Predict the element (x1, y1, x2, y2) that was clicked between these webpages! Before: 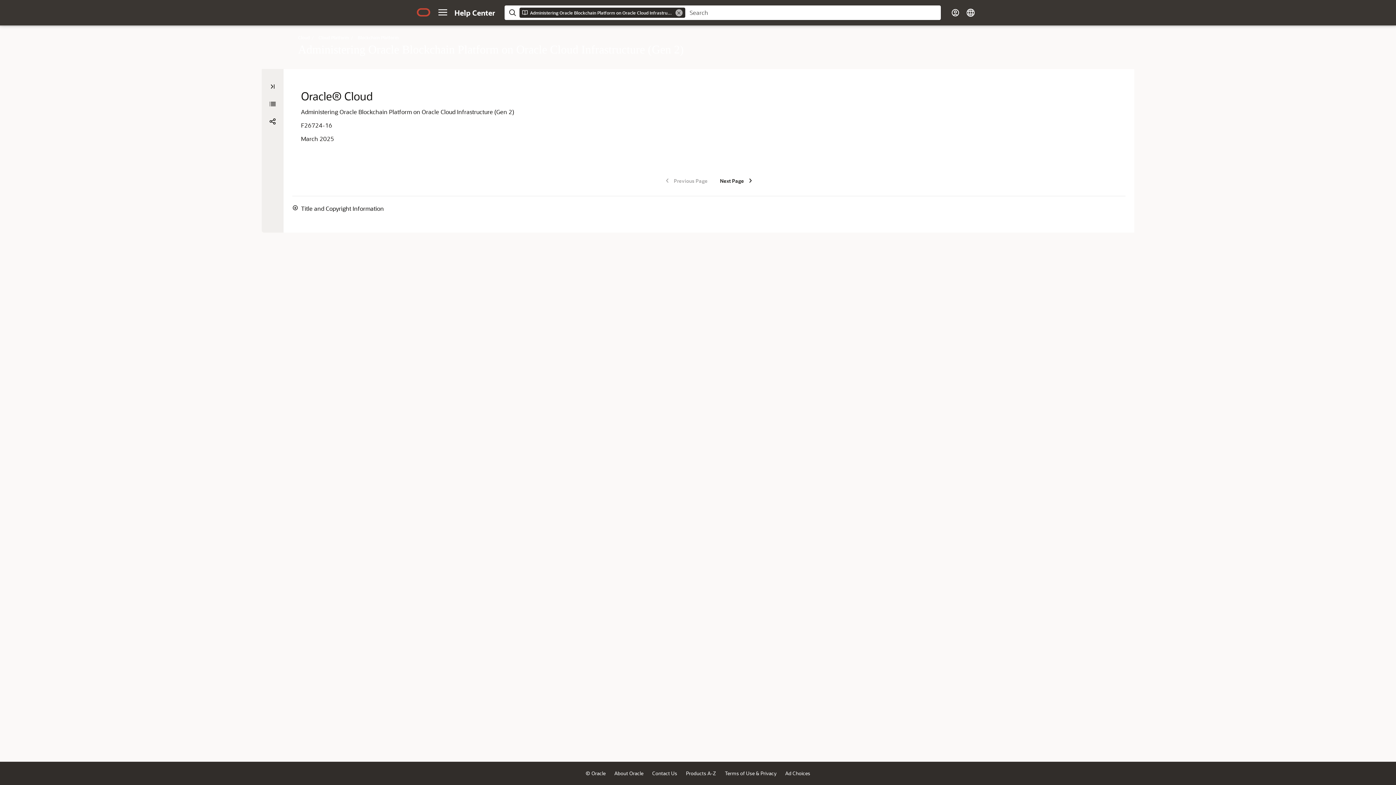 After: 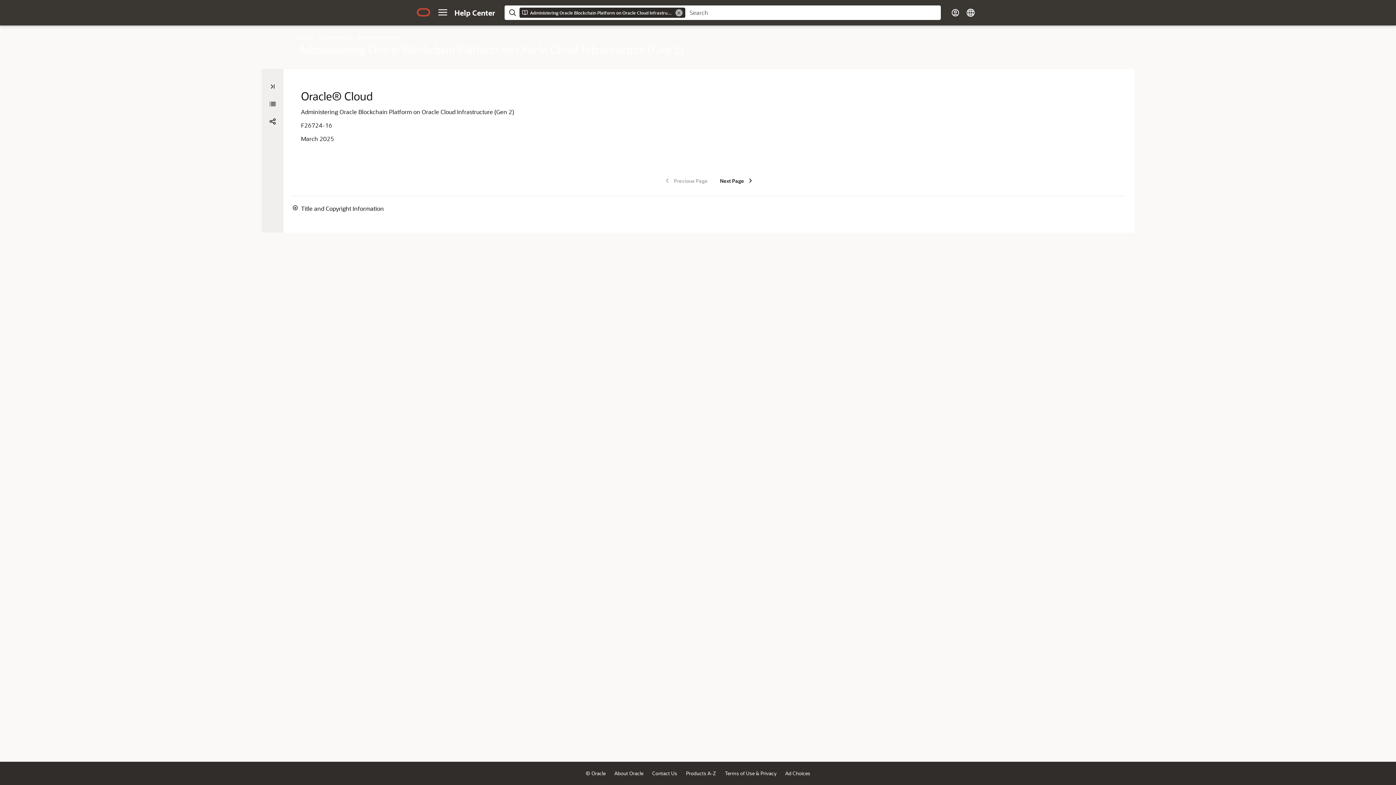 Action: label: Site Navigation bbox: (437, 4, 448, 20)